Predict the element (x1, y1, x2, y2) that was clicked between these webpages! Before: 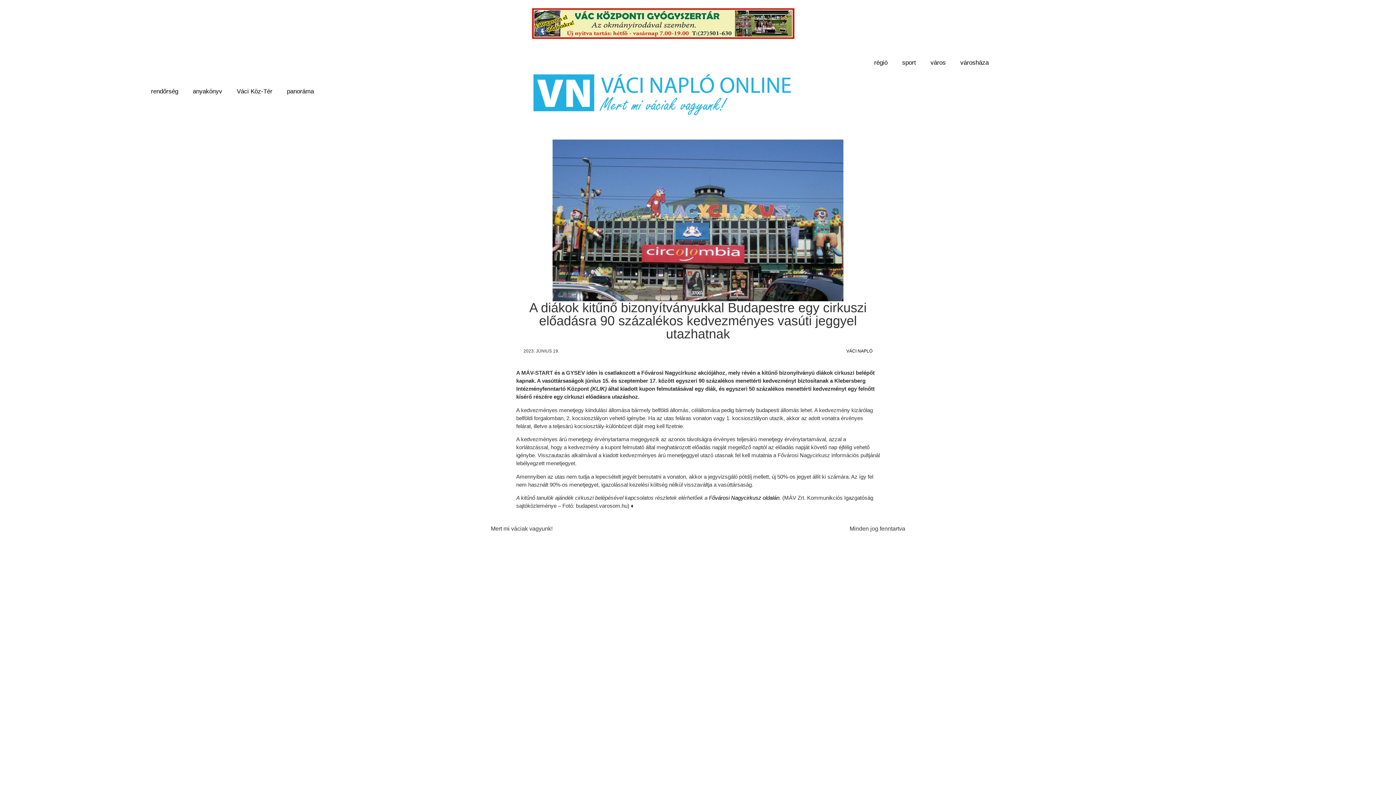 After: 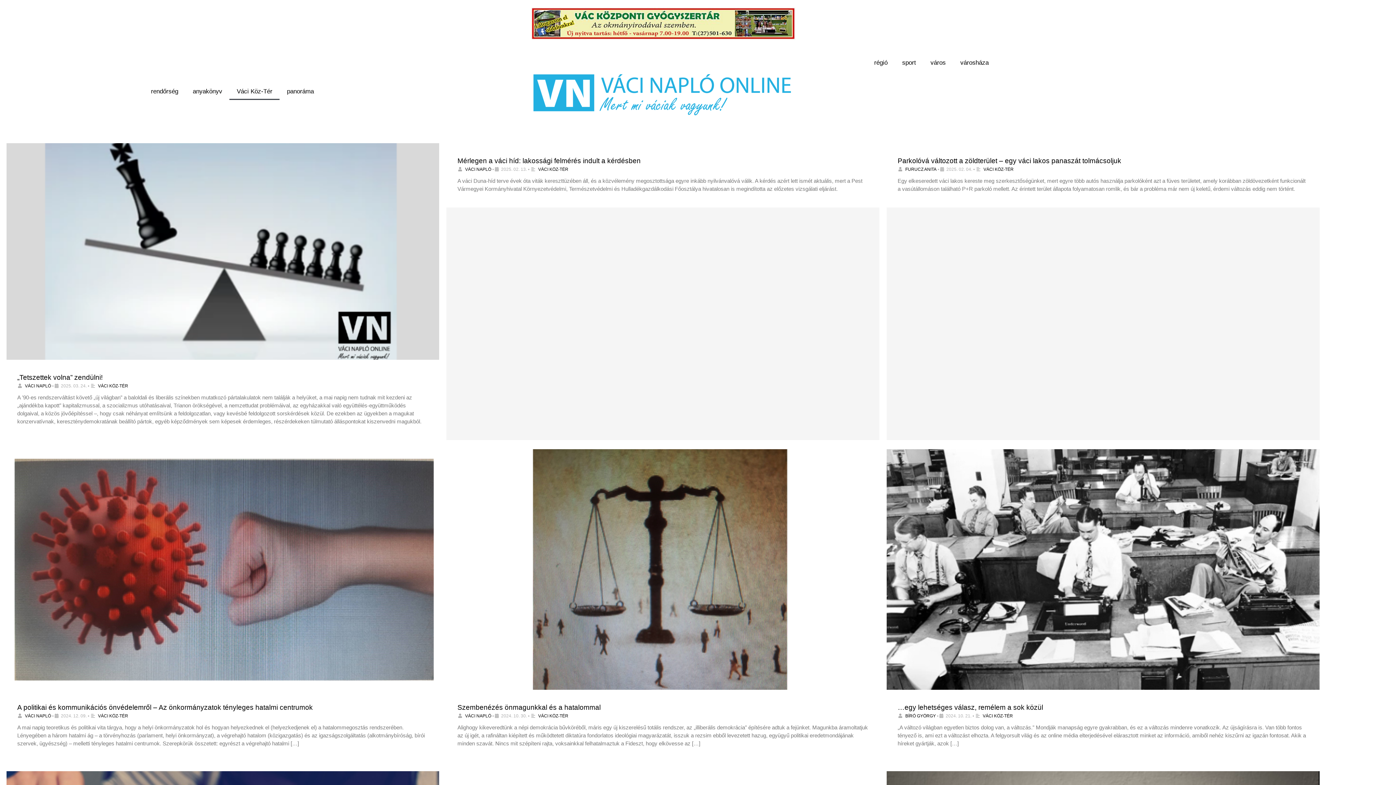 Action: bbox: (229, 83, 279, 100) label: Váci Köz-Tér